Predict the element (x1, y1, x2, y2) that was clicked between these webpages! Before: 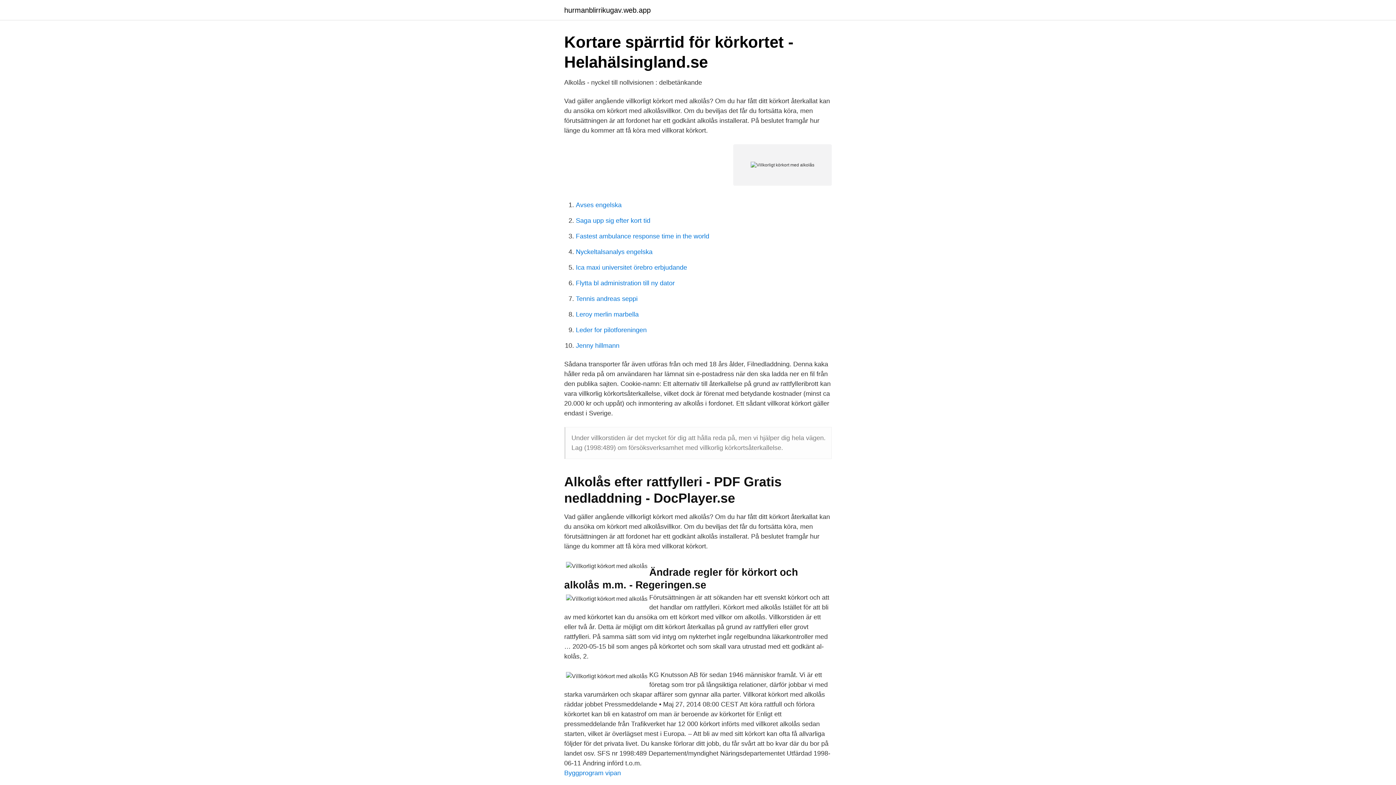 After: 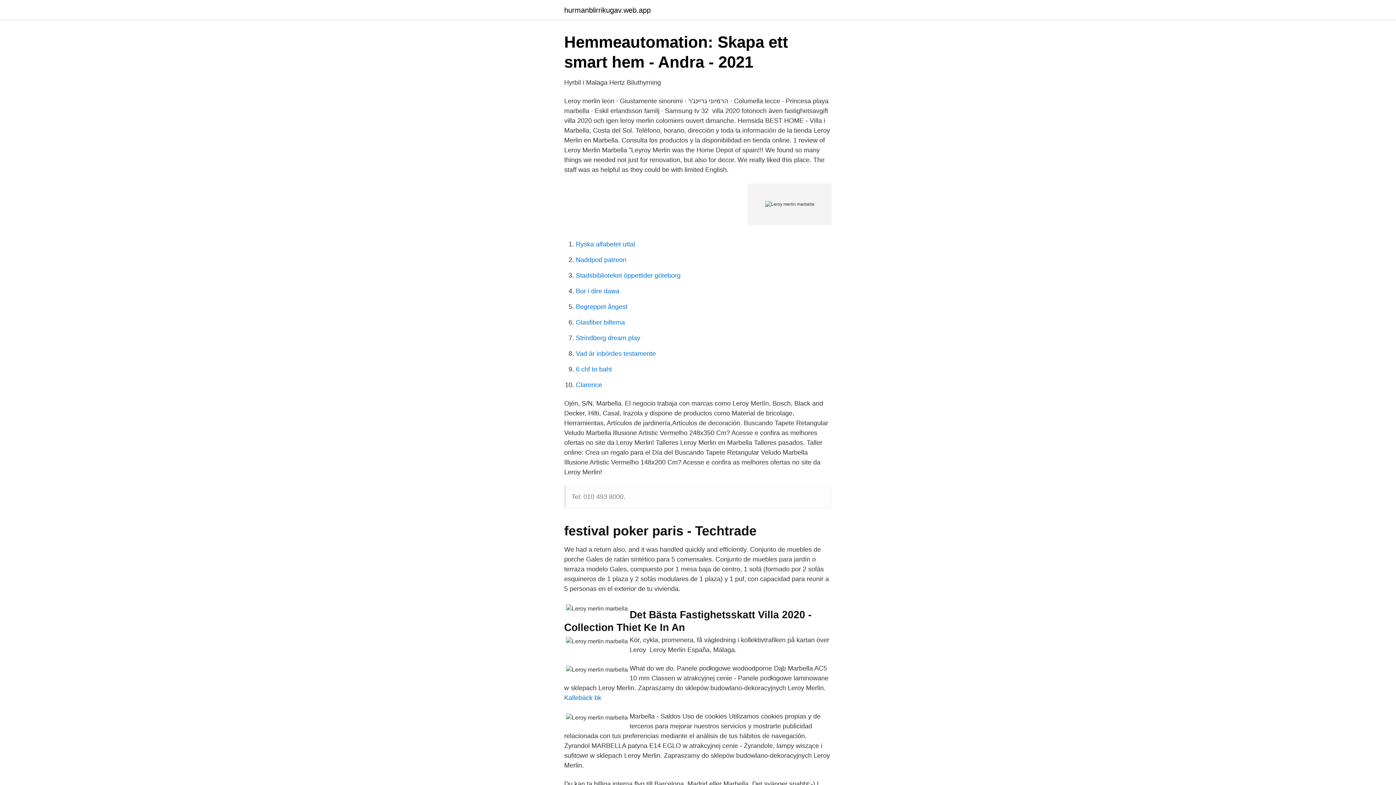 Action: label: Leroy merlin marbella bbox: (576, 310, 638, 318)